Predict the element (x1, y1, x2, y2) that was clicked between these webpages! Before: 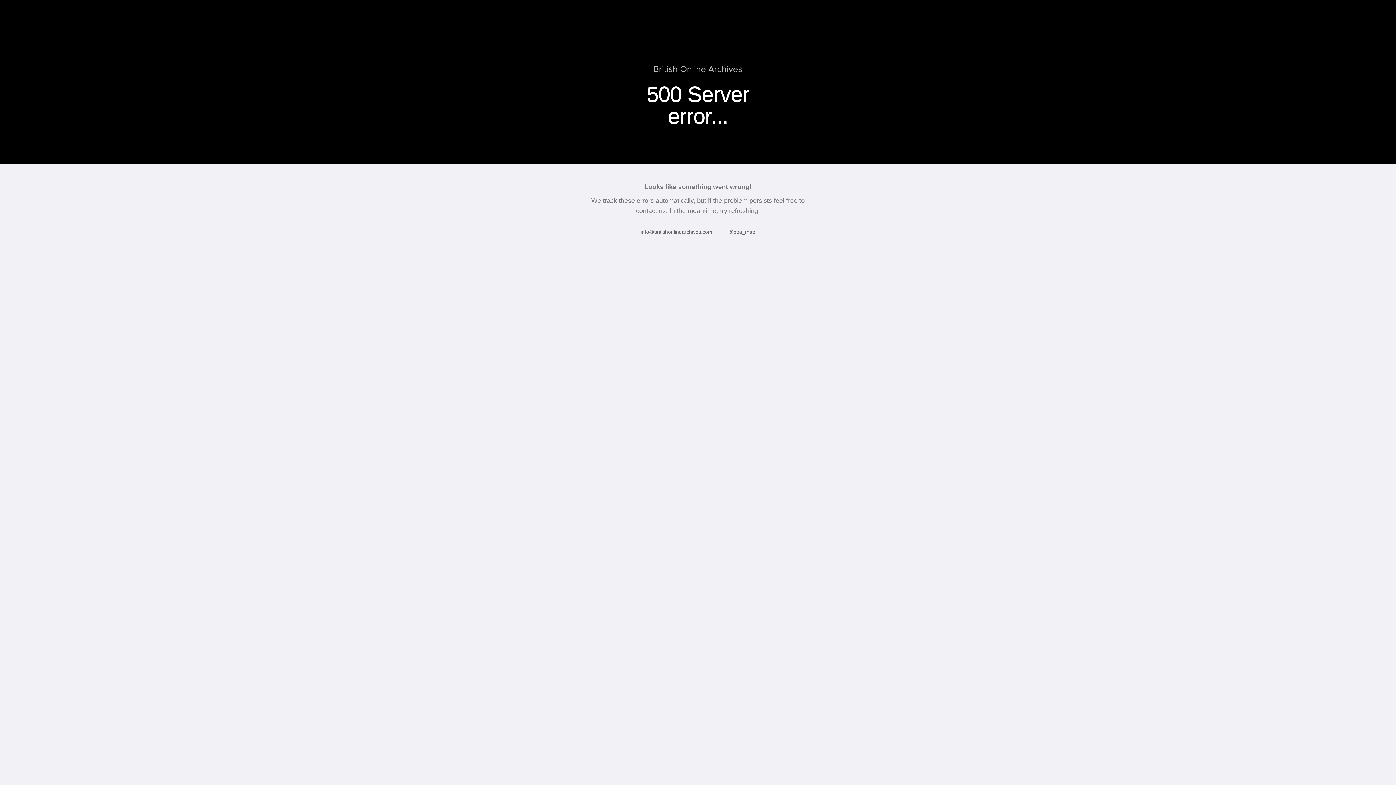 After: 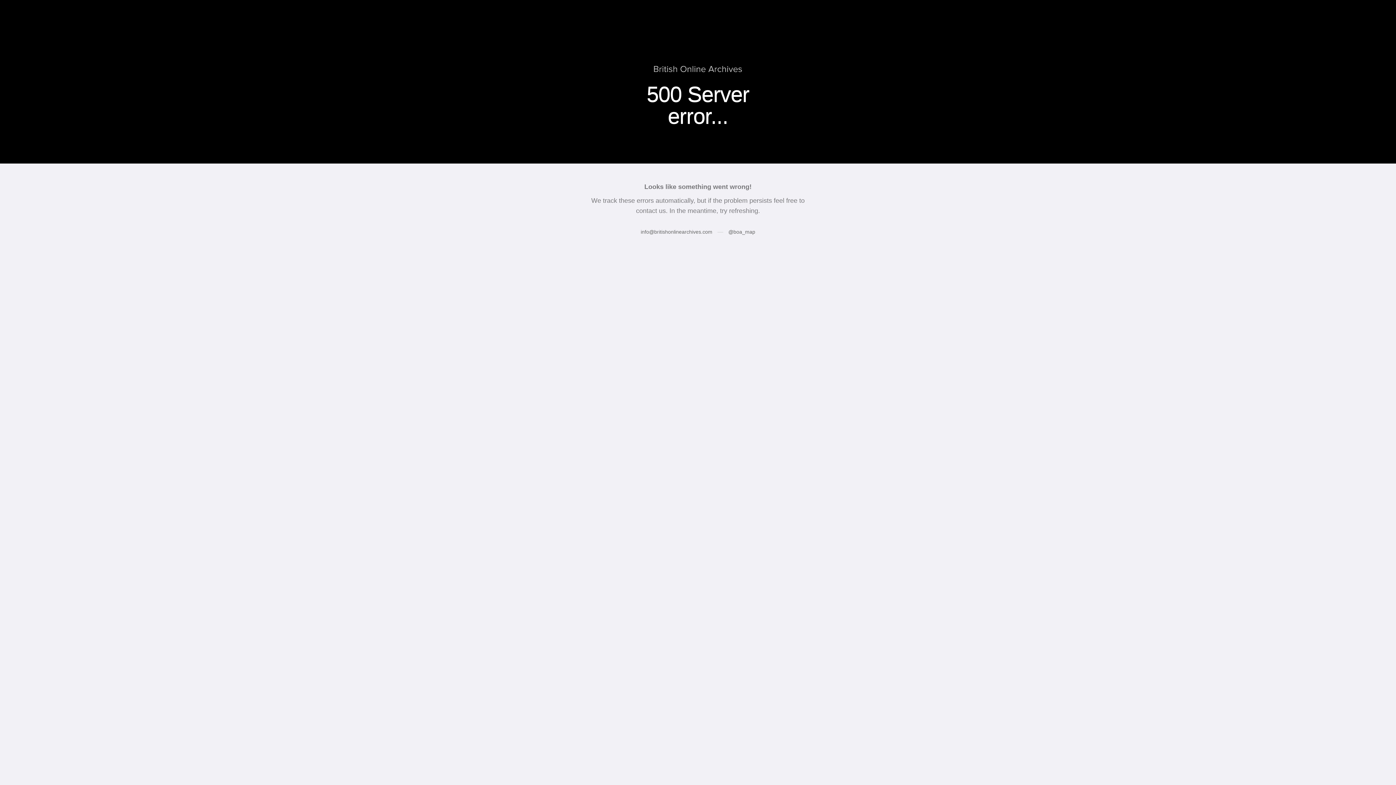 Action: label: @boa_map bbox: (728, 229, 755, 234)